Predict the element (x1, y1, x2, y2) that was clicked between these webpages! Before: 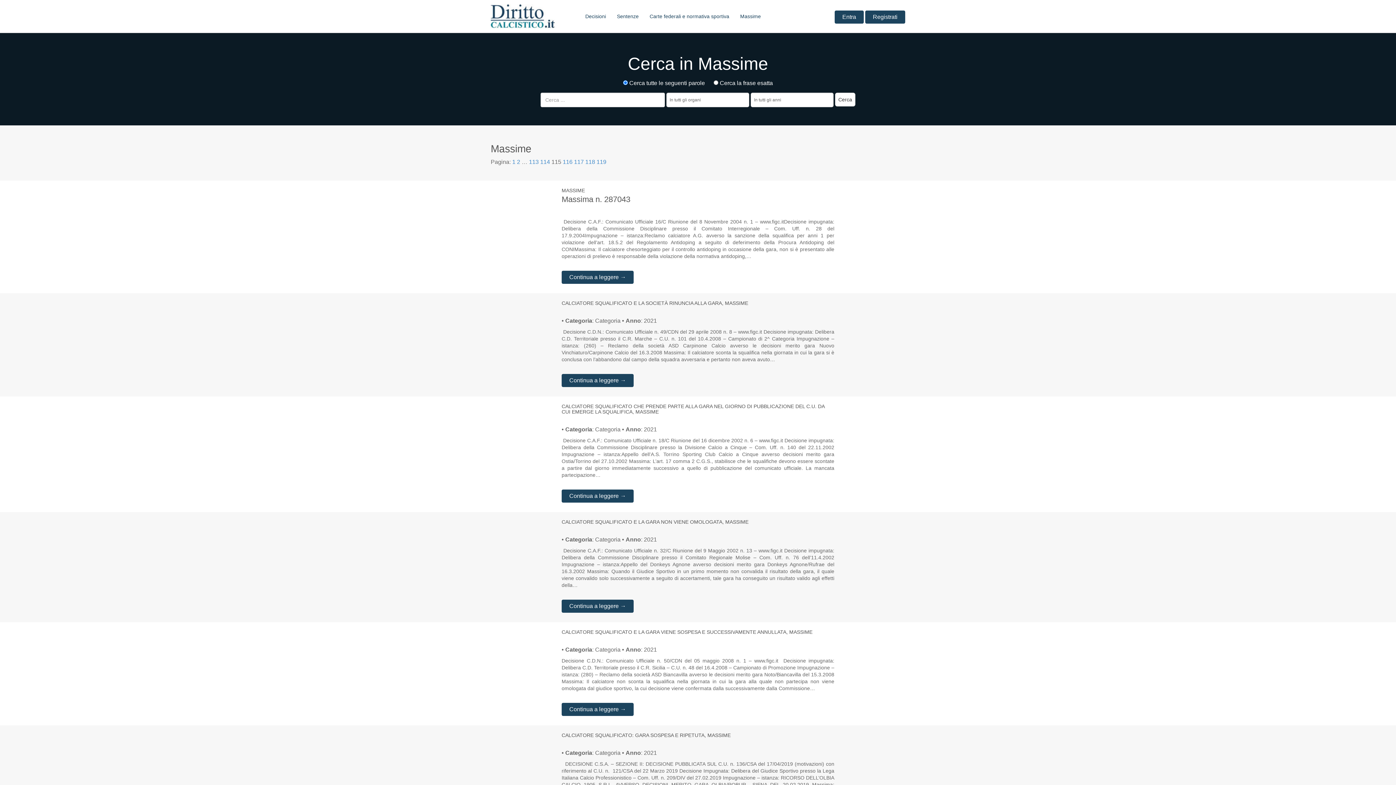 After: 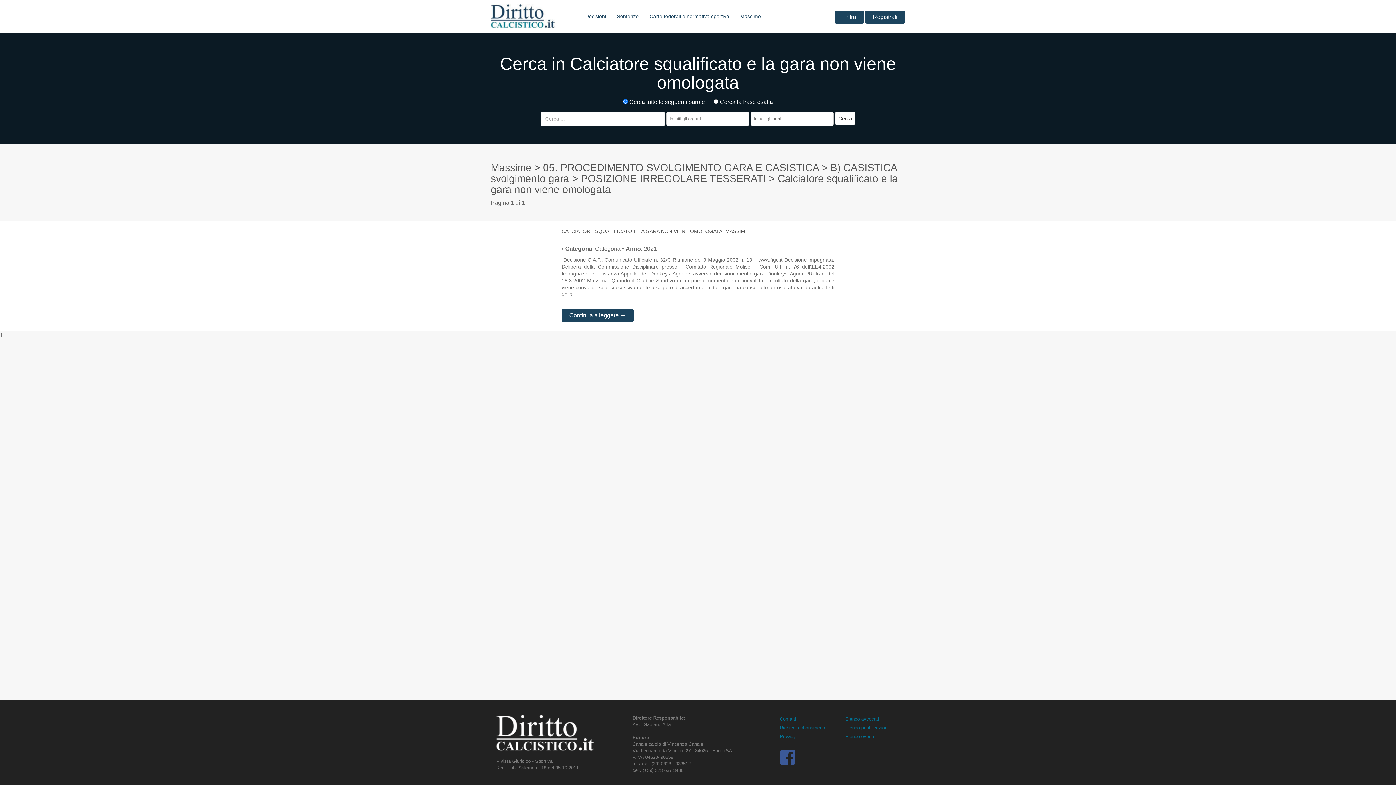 Action: label: CALCIATORE SQUALIFICATO E LA GARA NON VIENE OMOLOGATA bbox: (561, 519, 722, 525)